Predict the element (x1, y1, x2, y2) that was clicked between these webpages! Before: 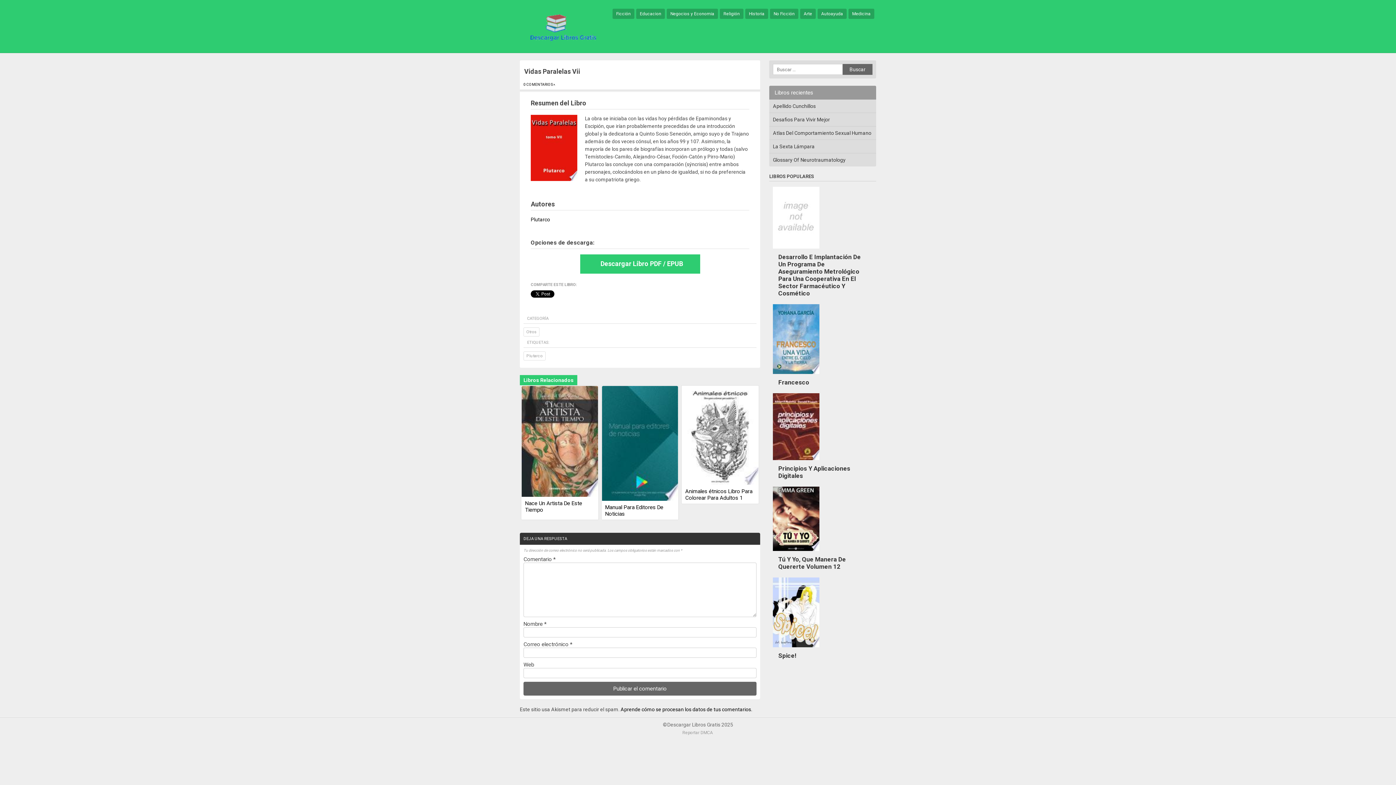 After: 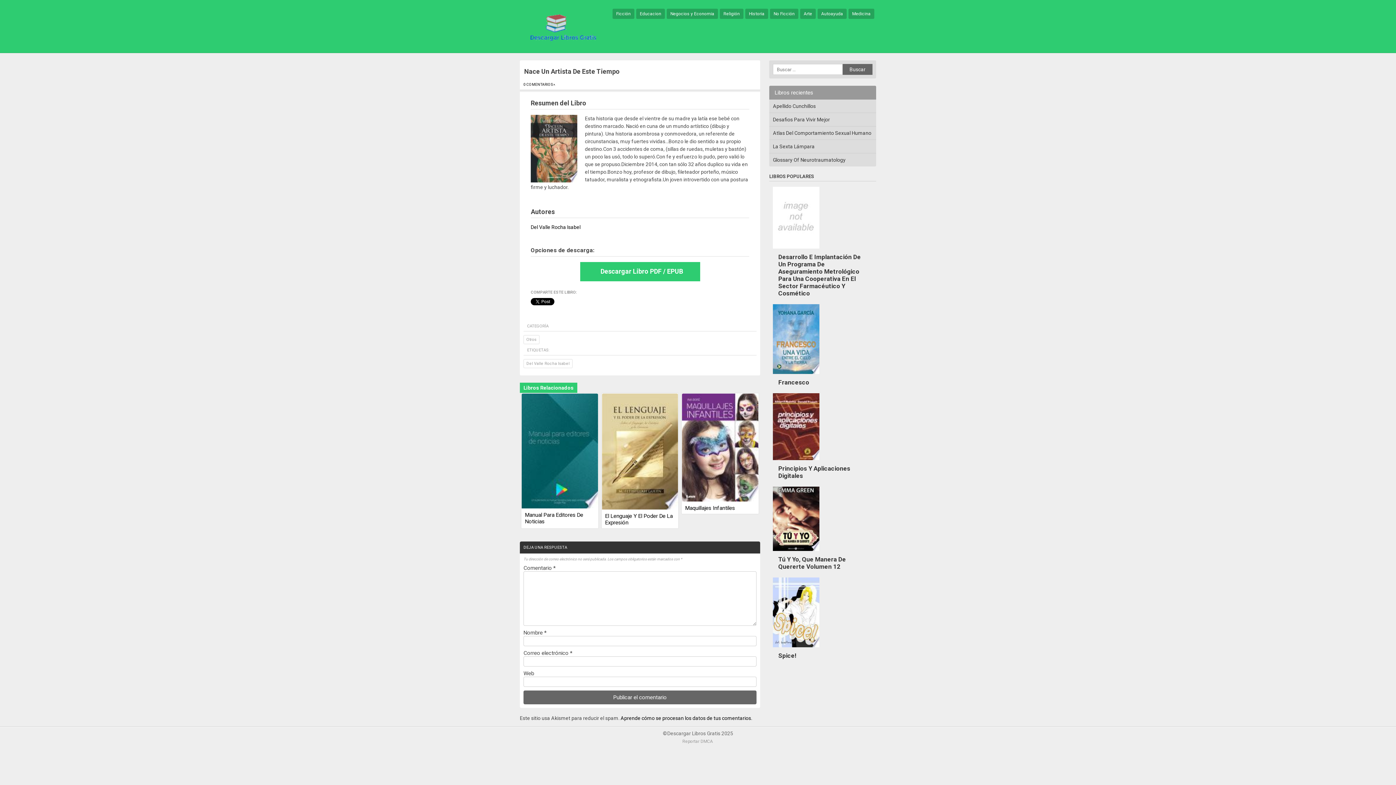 Action: bbox: (525, 500, 582, 513) label: Nace Un Artista De Este Tiempo